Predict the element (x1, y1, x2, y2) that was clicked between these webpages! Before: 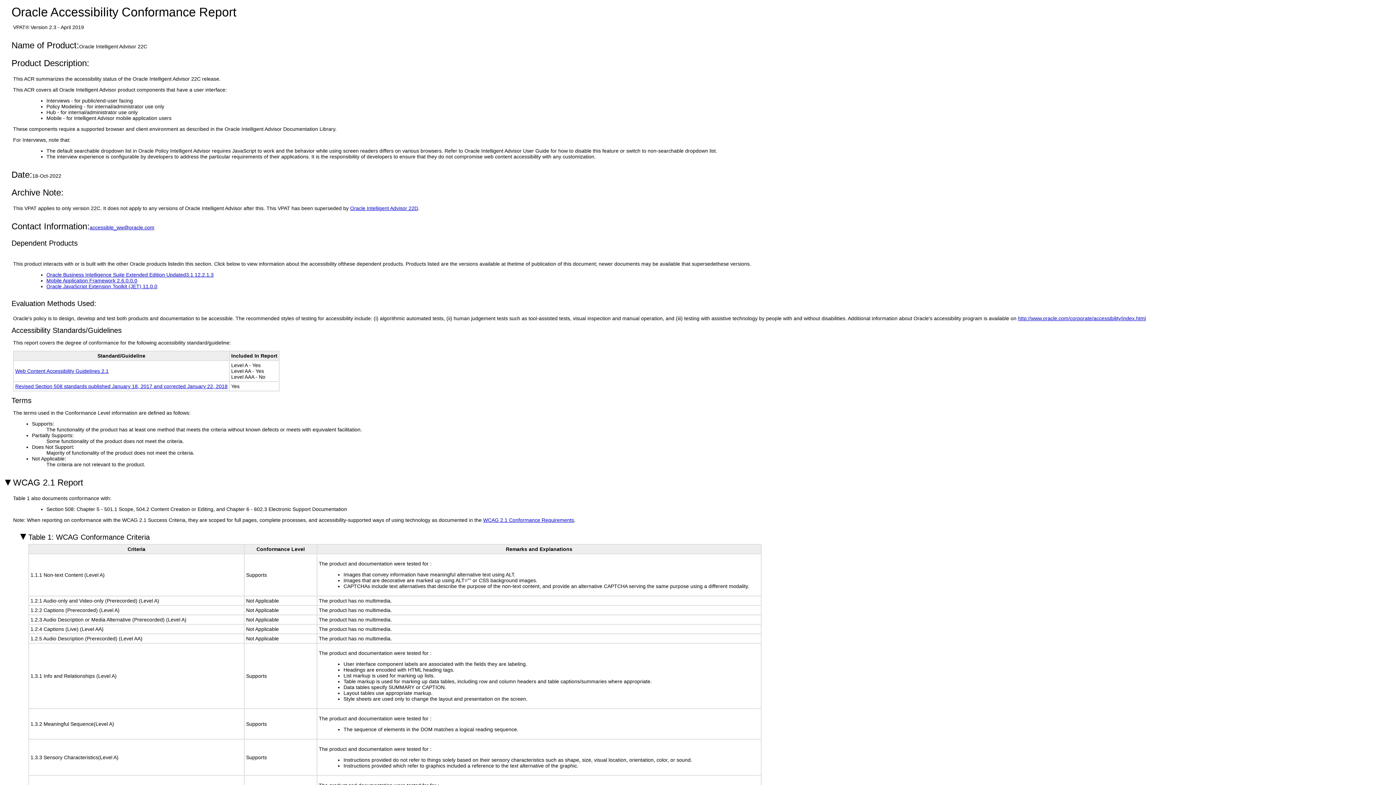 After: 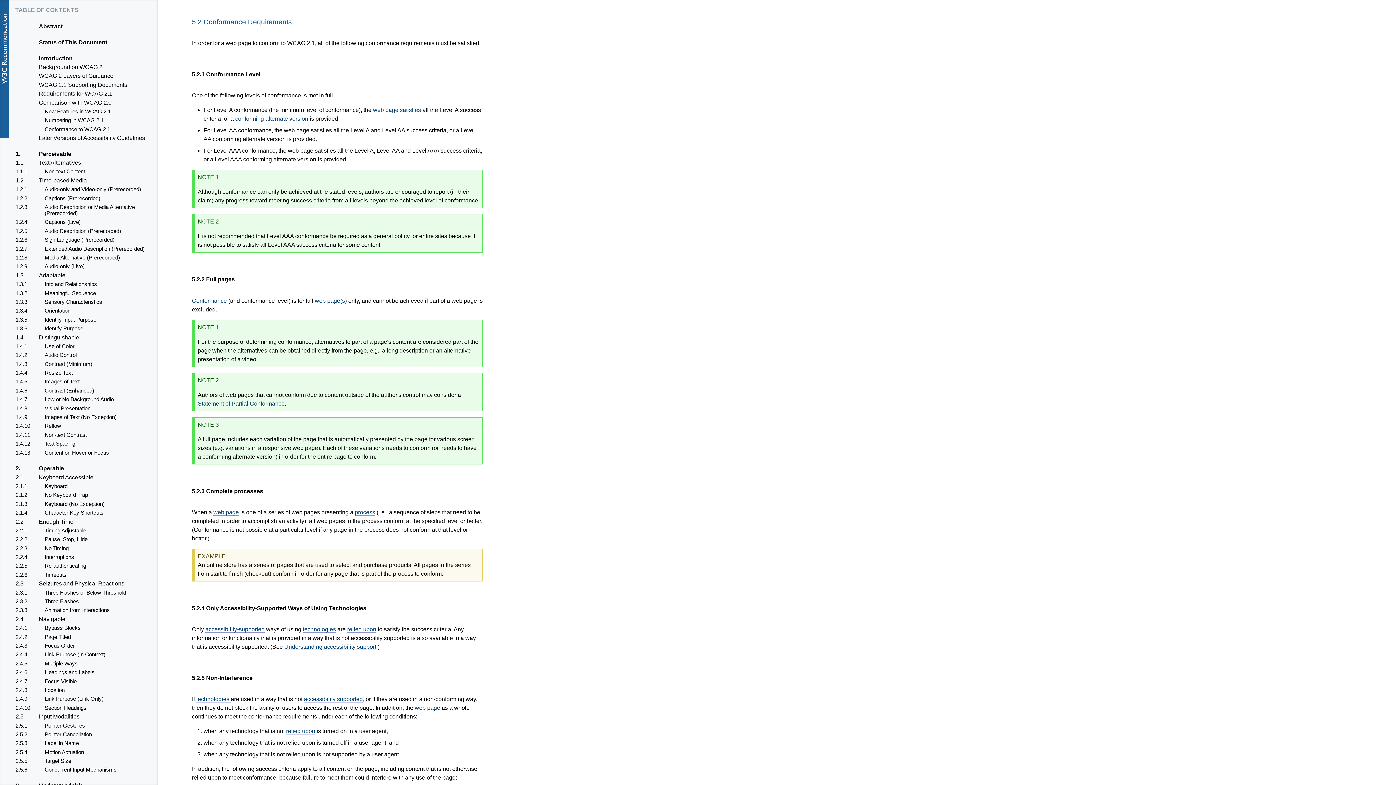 Action: bbox: (483, 517, 574, 523) label: WCAG 2.1 Conformance Requirements